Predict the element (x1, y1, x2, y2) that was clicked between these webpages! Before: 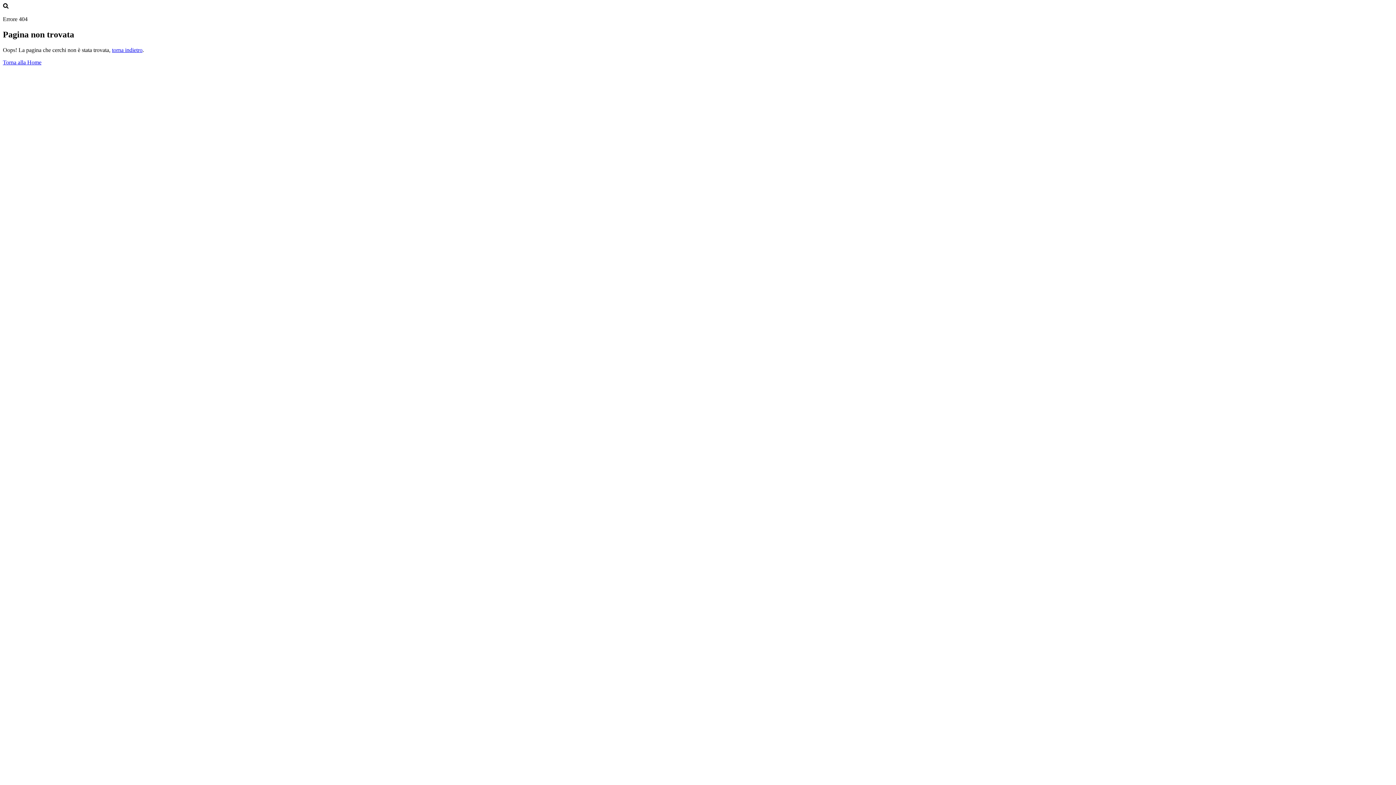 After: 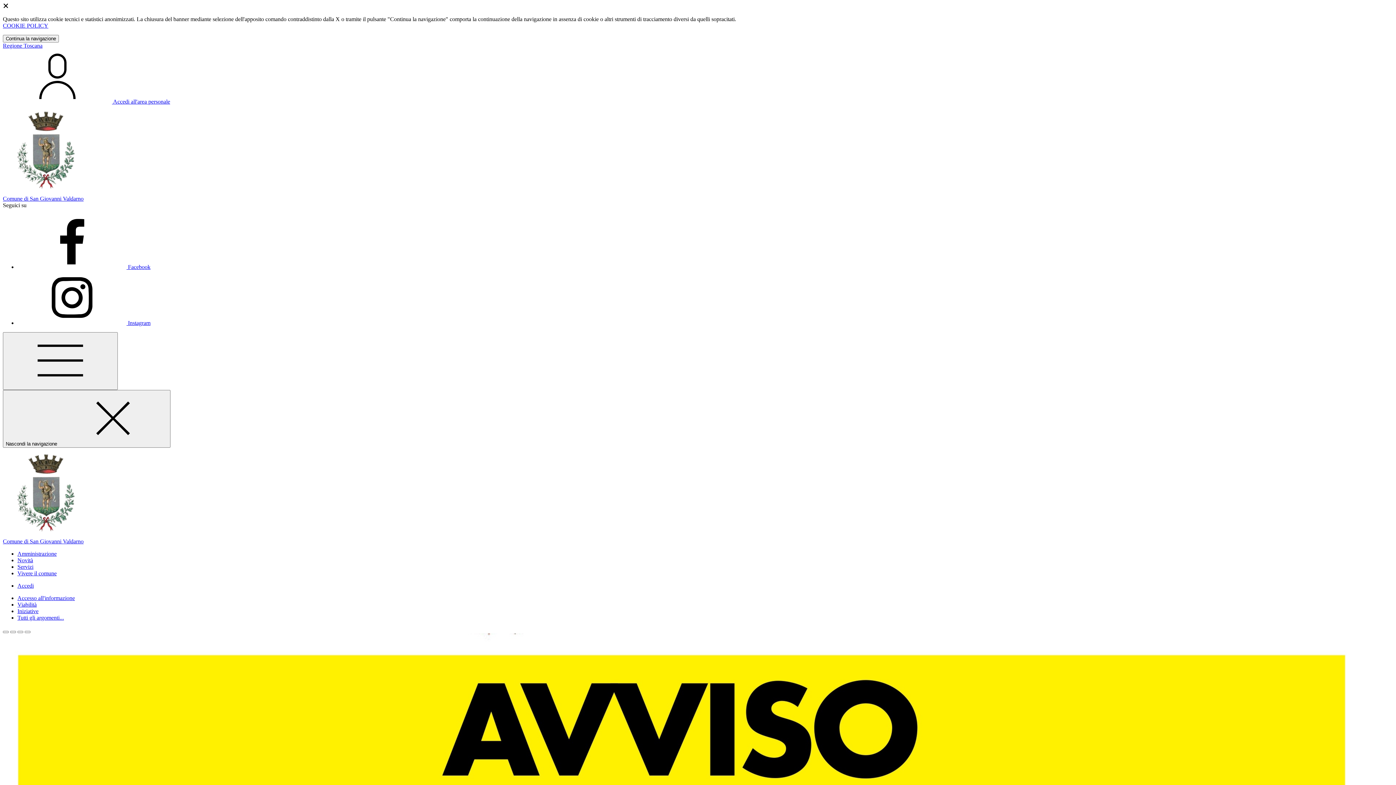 Action: bbox: (2, 59, 41, 65) label: Torna alla Home